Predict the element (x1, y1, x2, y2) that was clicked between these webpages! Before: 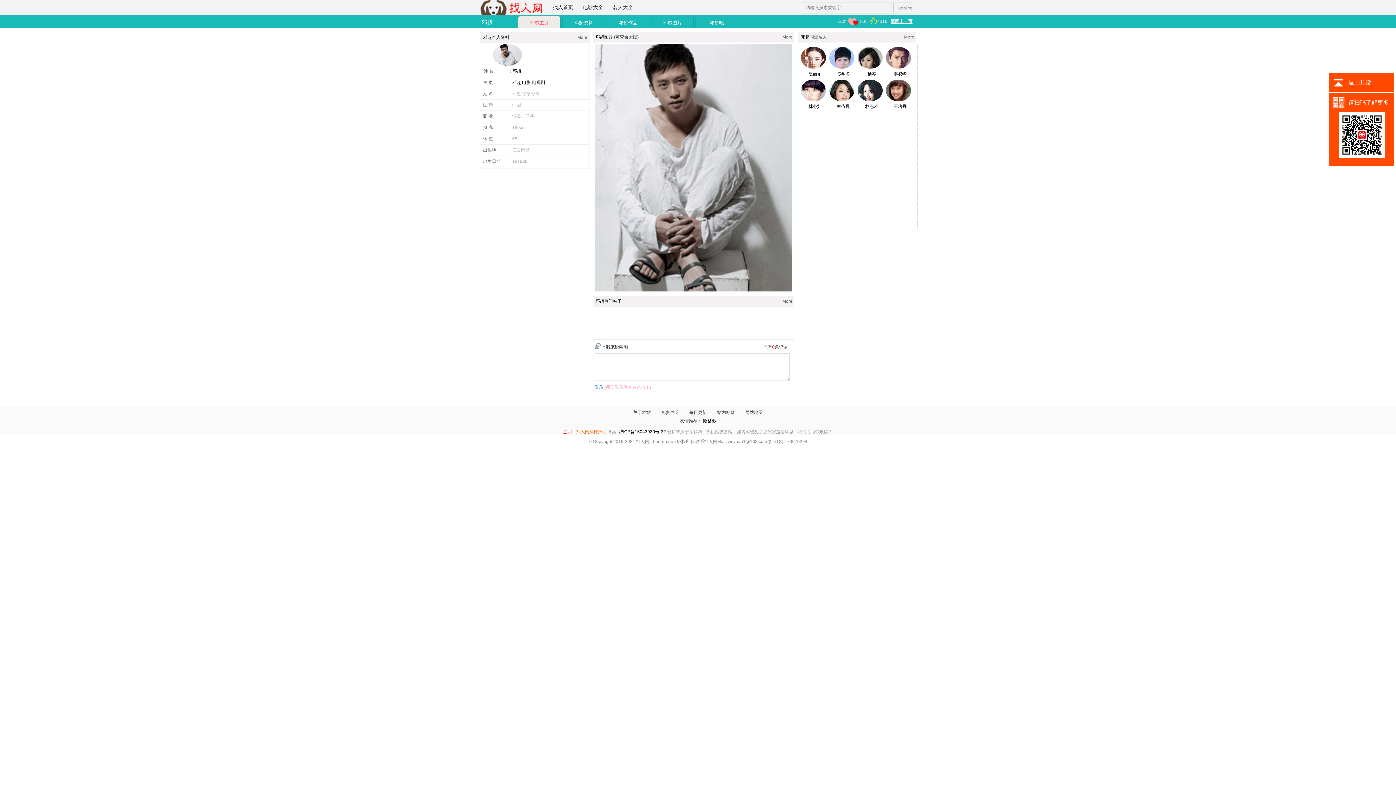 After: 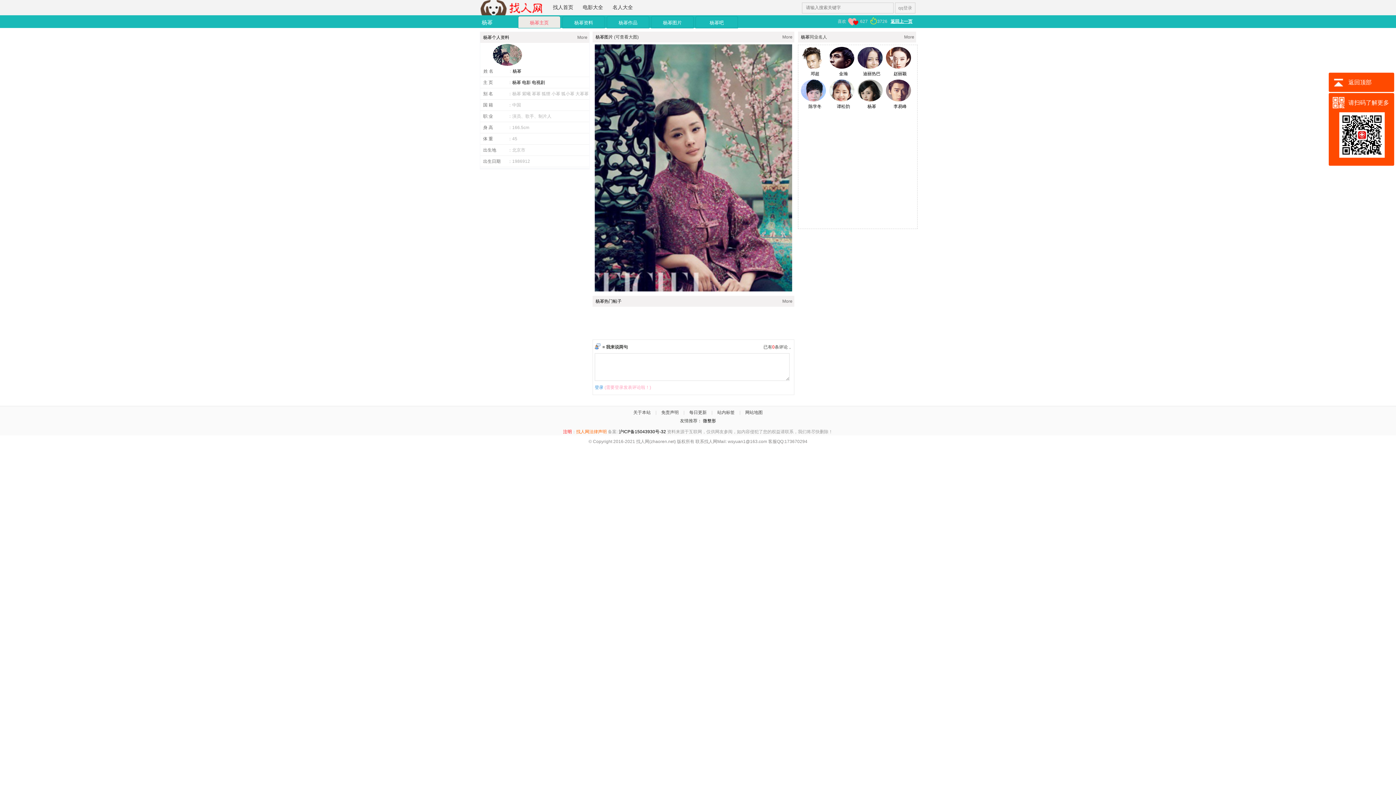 Action: label: 杨幂 bbox: (857, 46, 886, 78)